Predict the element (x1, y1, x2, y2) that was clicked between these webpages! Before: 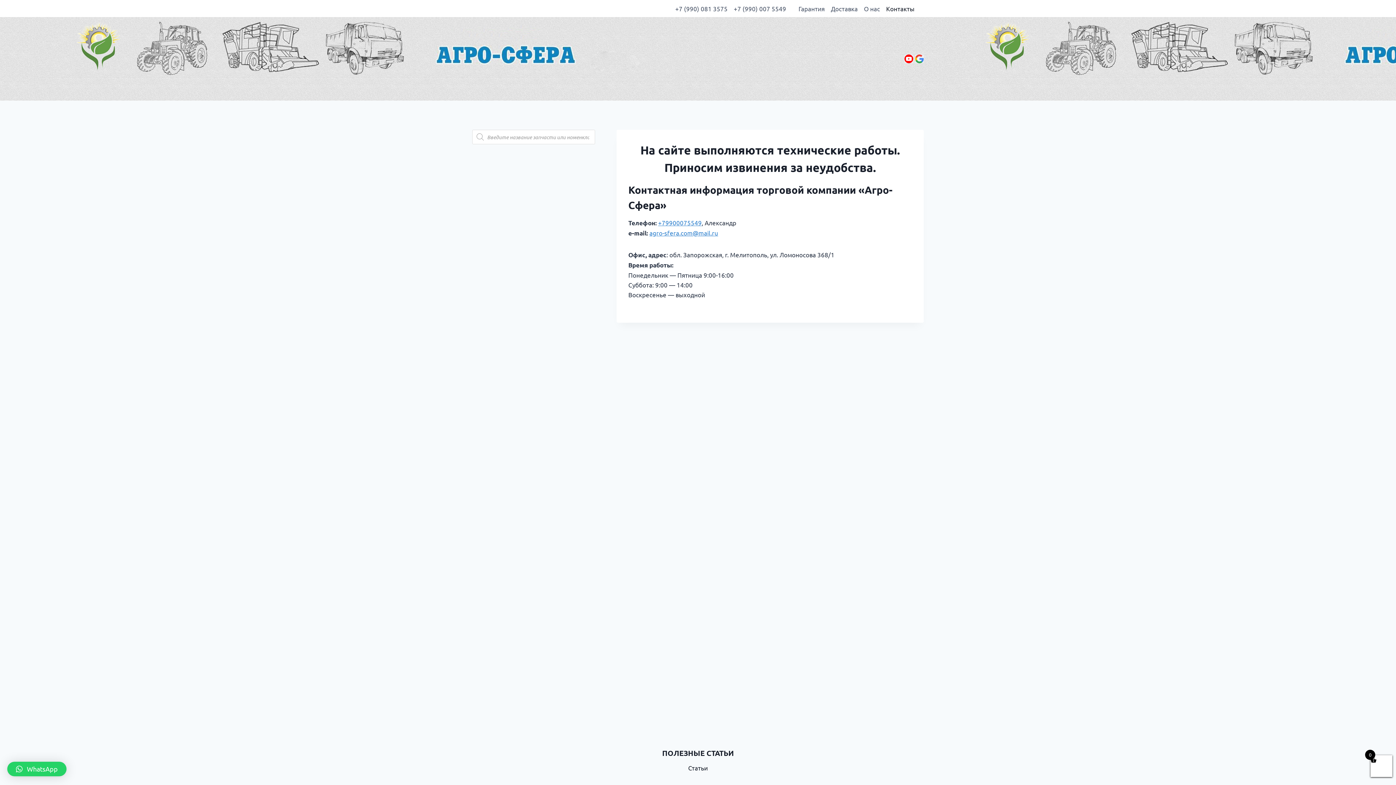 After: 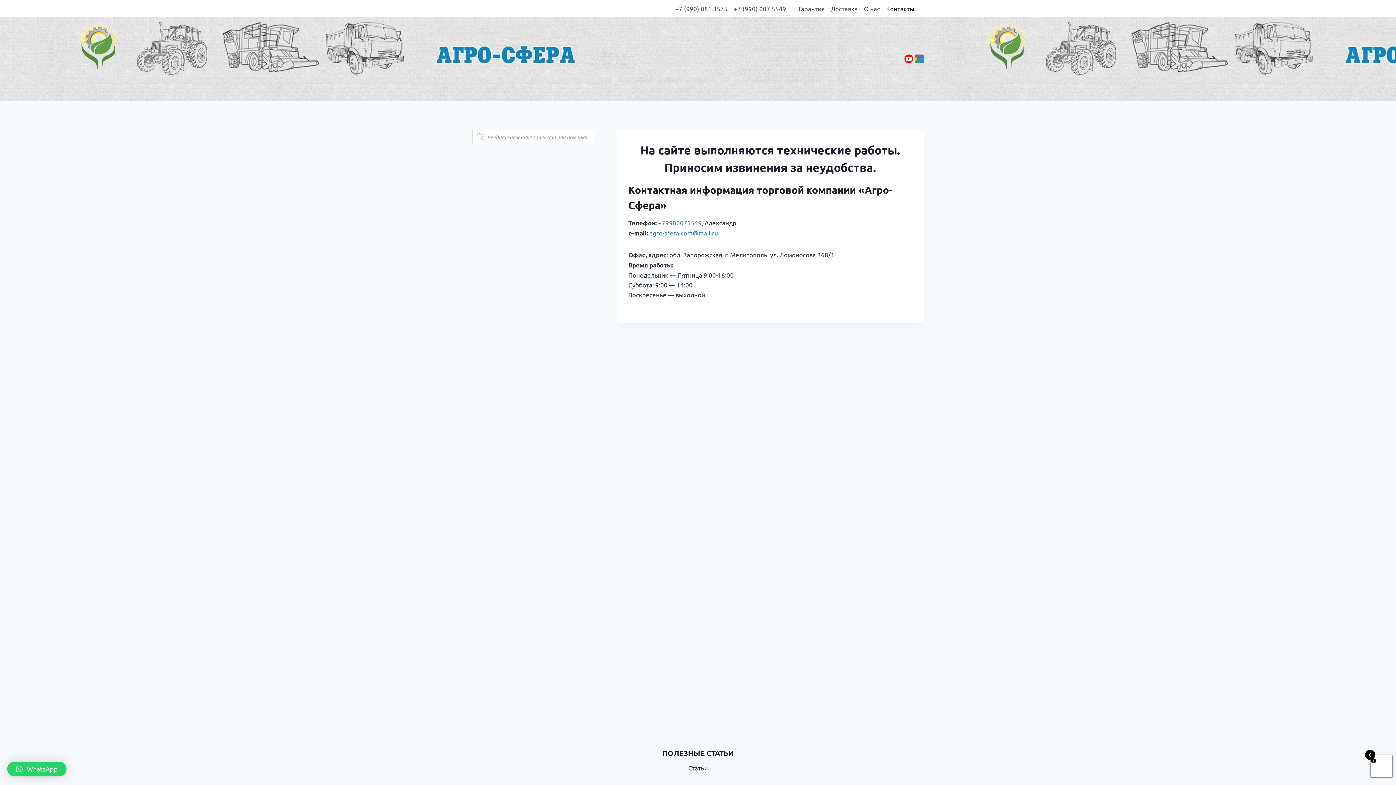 Action: label: "Google bbox: (915, 54, 924, 63)